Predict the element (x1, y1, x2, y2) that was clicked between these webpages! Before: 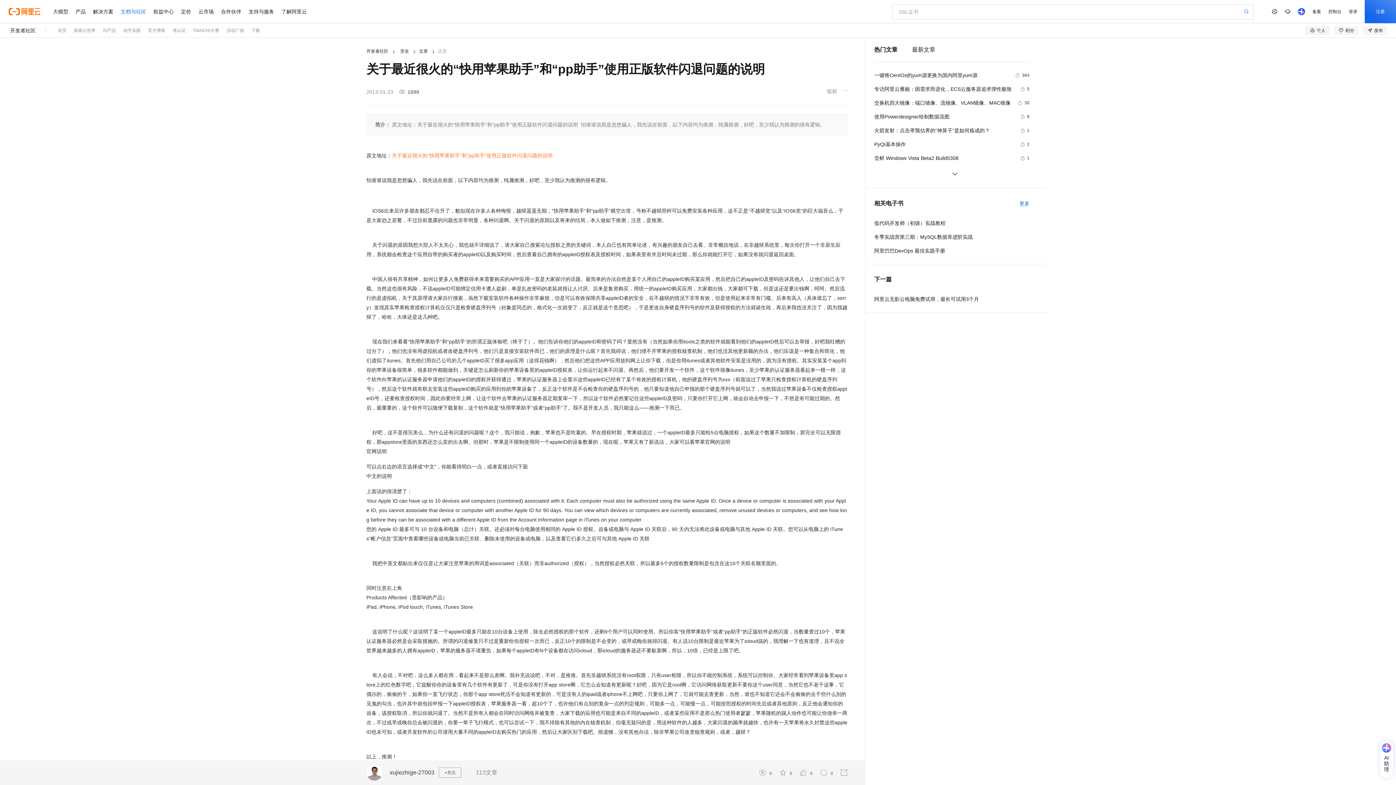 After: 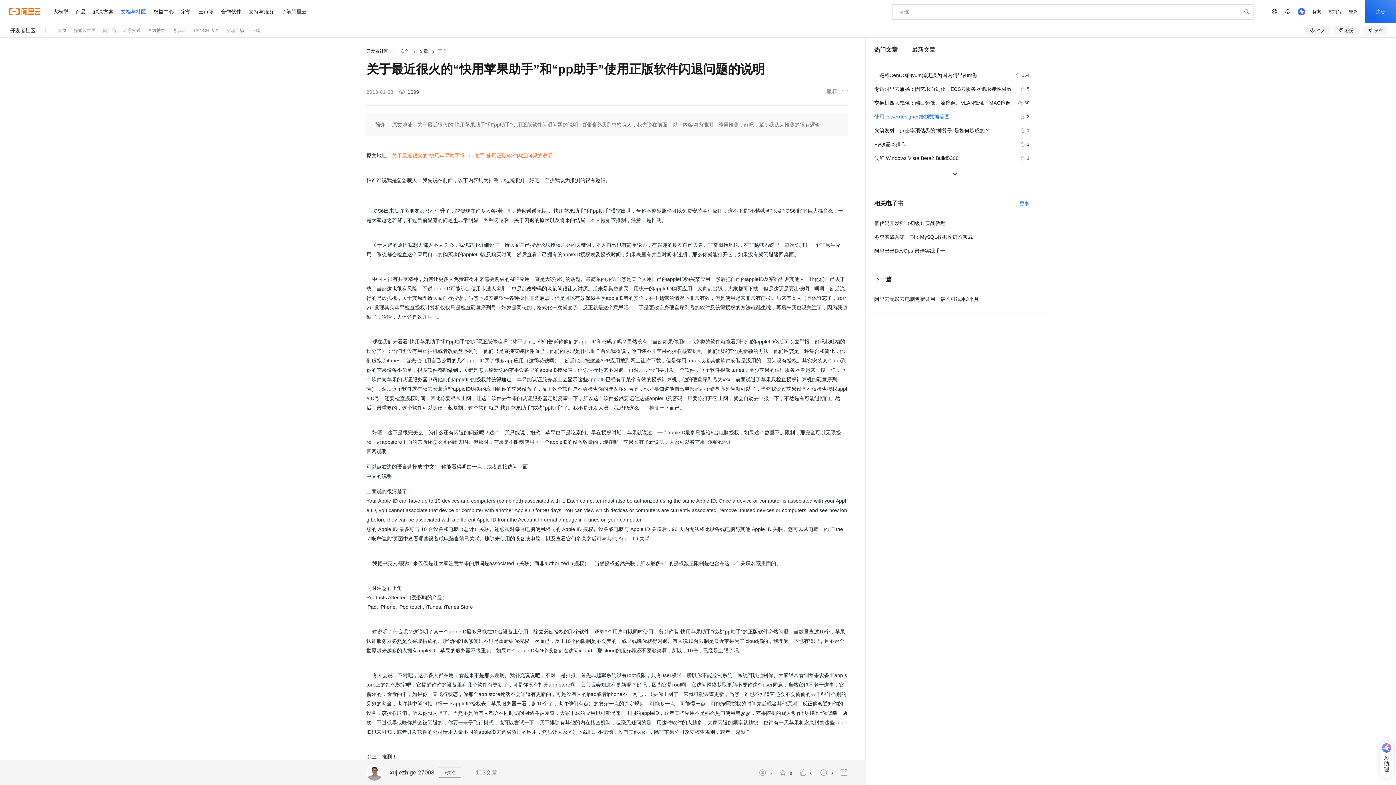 Action: label: 使用Powerdesigner绘制数据流图
8 bbox: (874, 112, 1029, 121)